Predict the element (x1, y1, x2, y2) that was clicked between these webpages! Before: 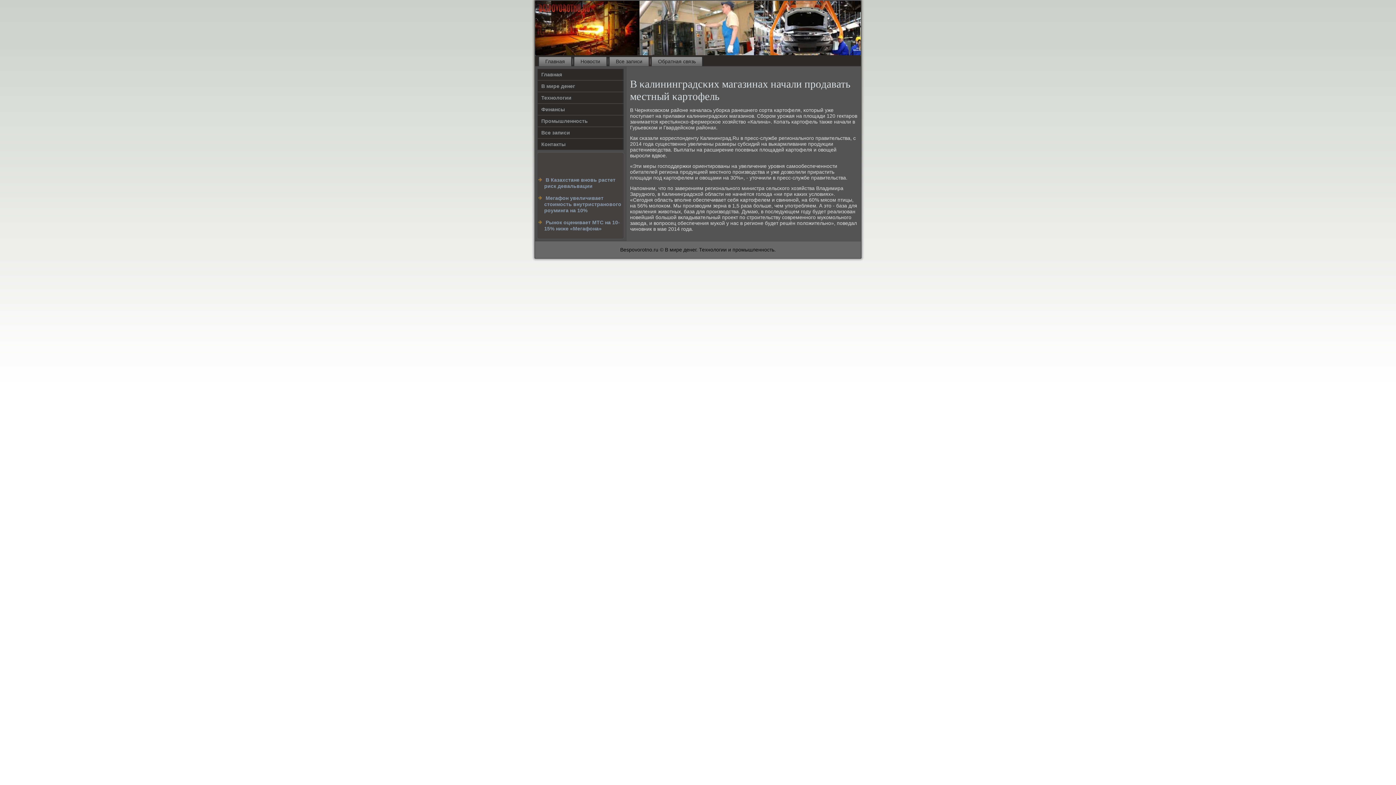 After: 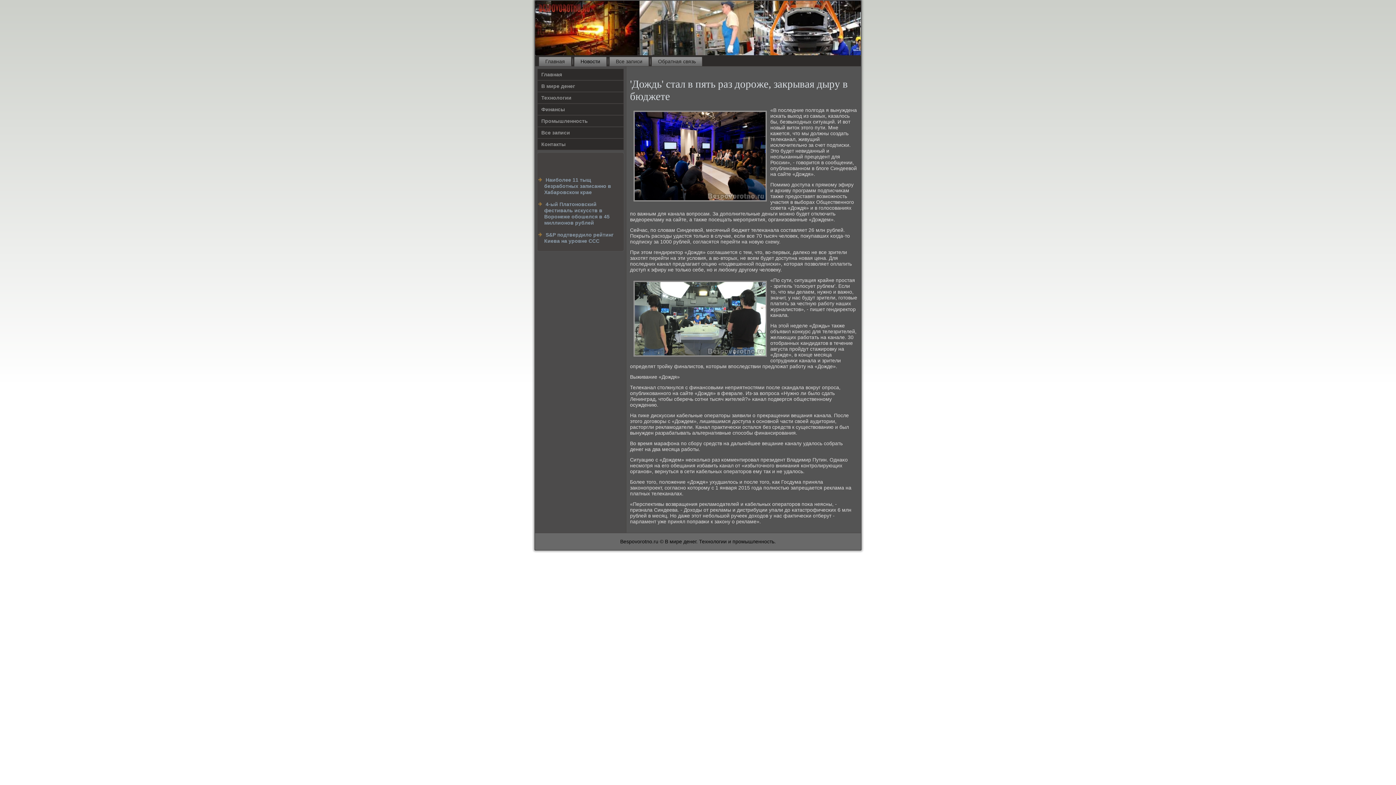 Action: label: Новости bbox: (574, 56, 606, 66)